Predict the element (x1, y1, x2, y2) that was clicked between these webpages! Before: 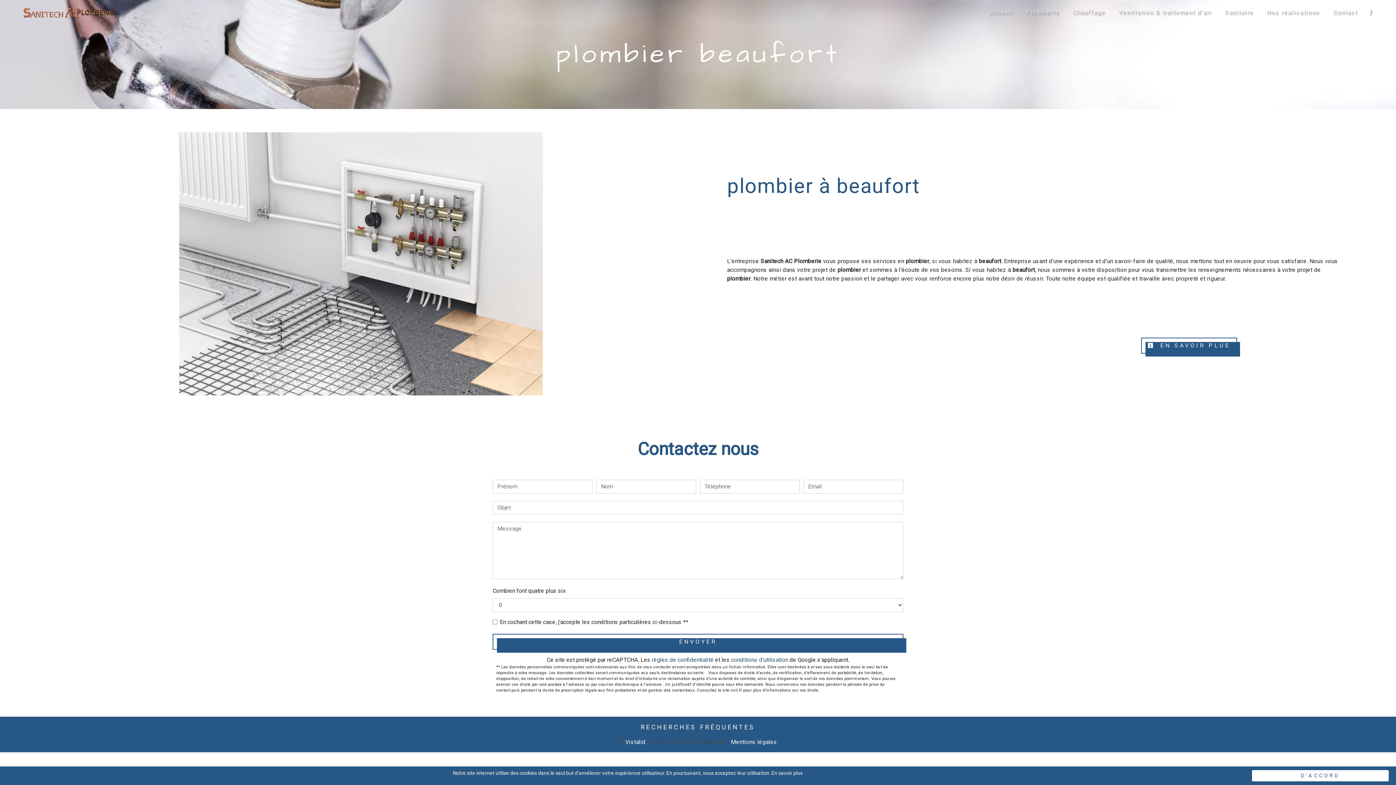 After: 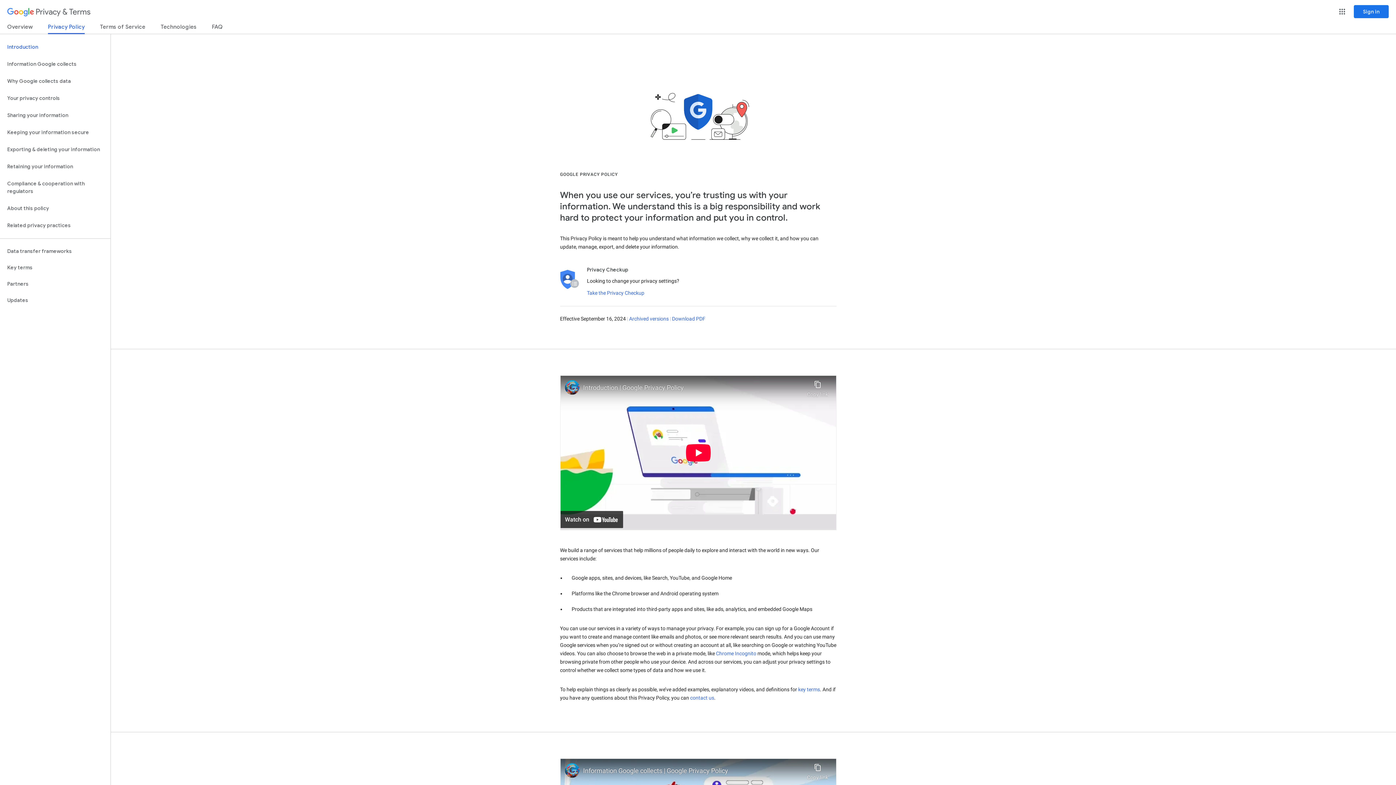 Action: label: règles de confidentialité bbox: (652, 656, 713, 663)